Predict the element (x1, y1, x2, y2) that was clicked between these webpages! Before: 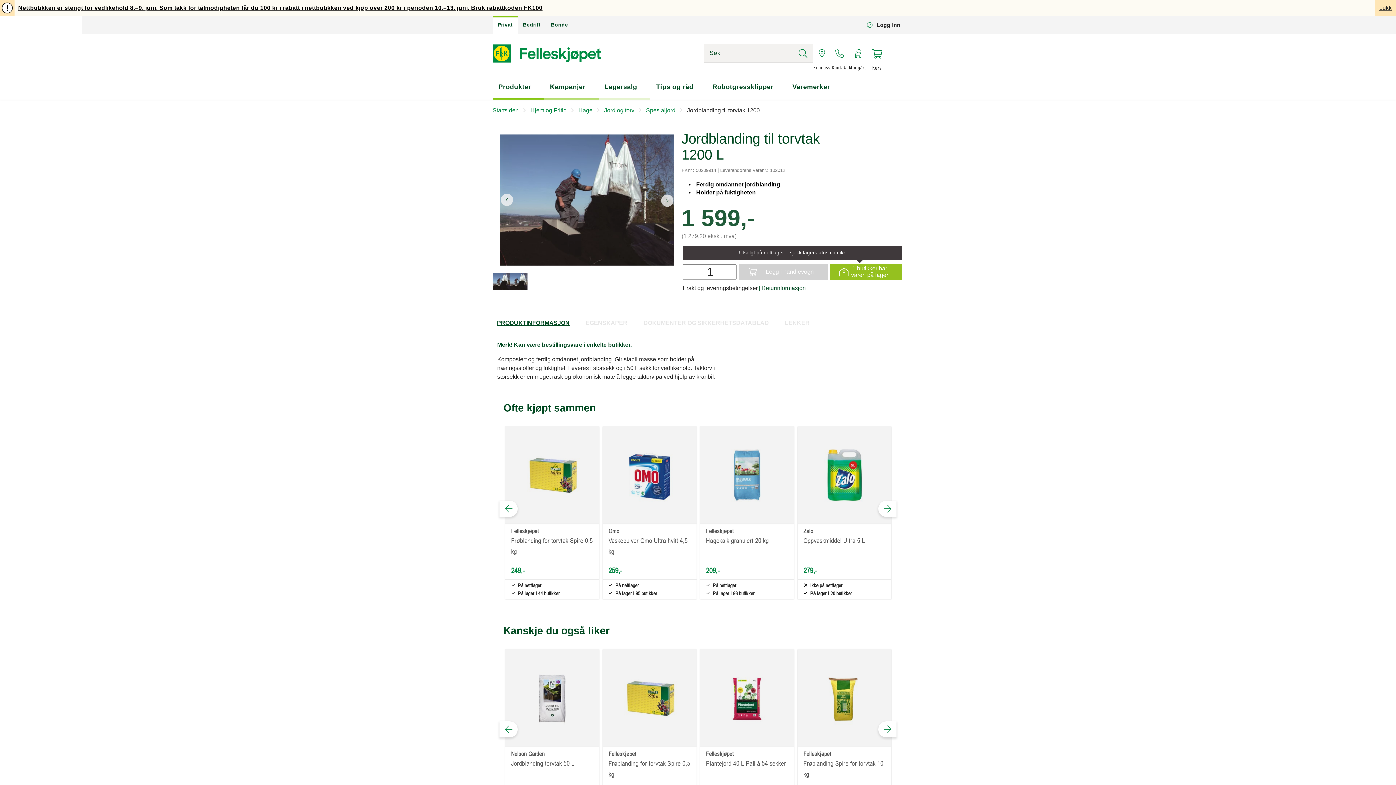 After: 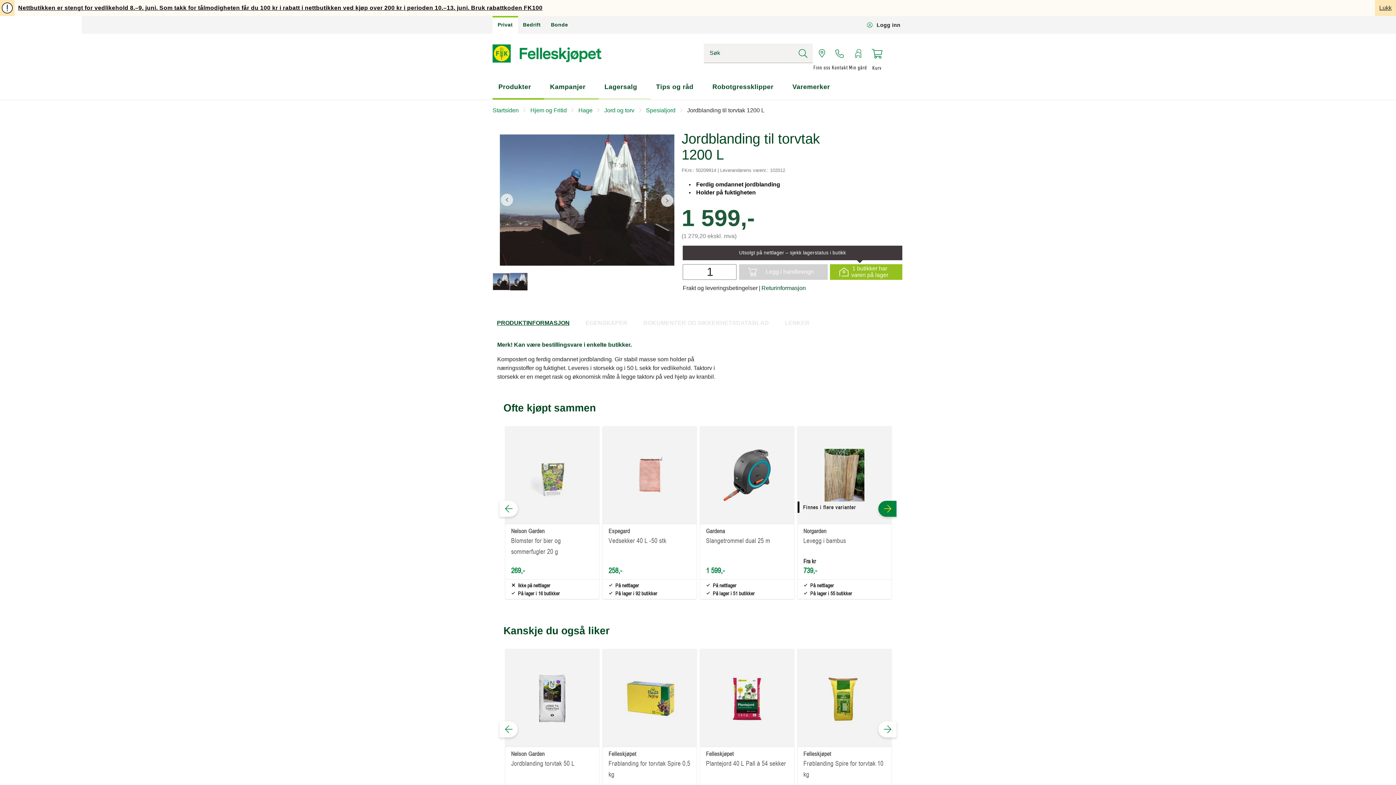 Action: label: Next bbox: (878, 501, 896, 517)